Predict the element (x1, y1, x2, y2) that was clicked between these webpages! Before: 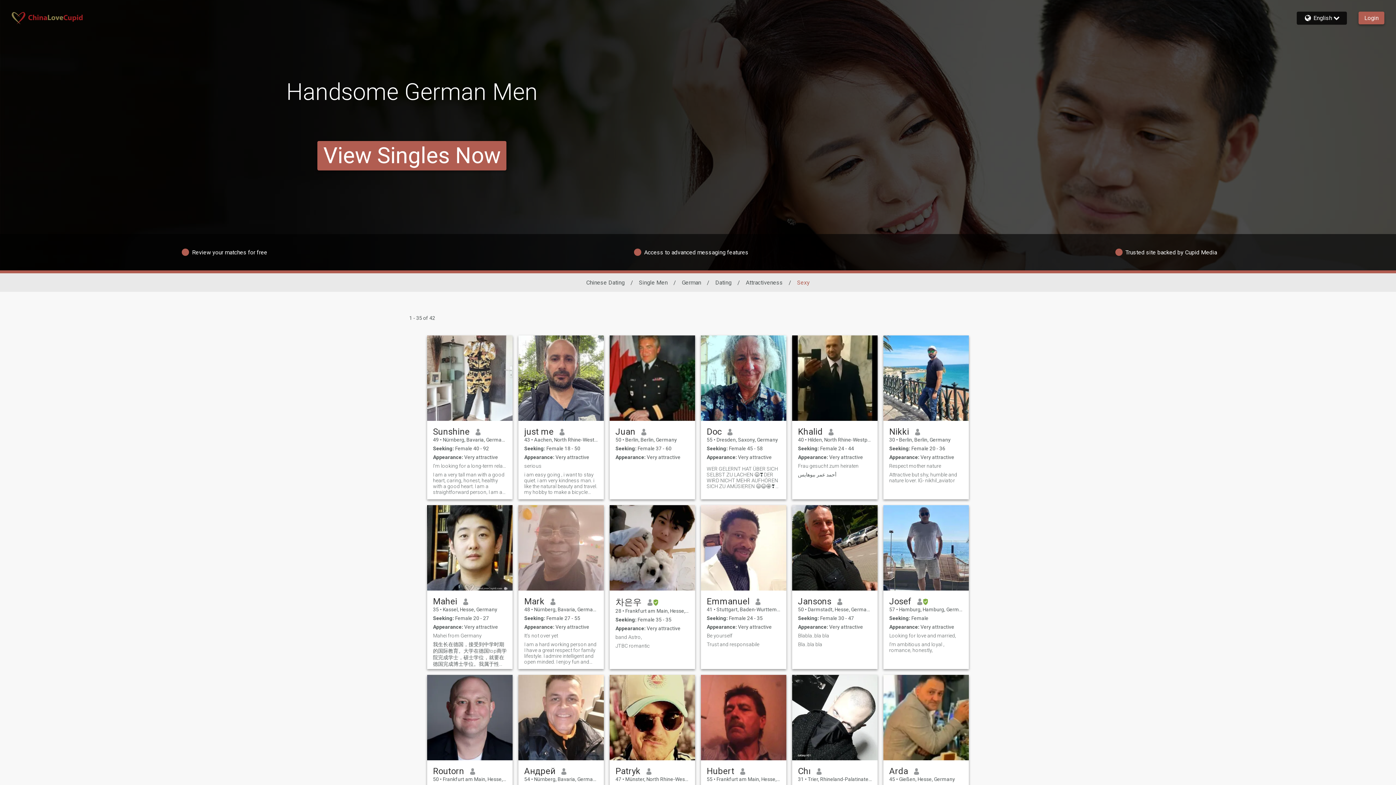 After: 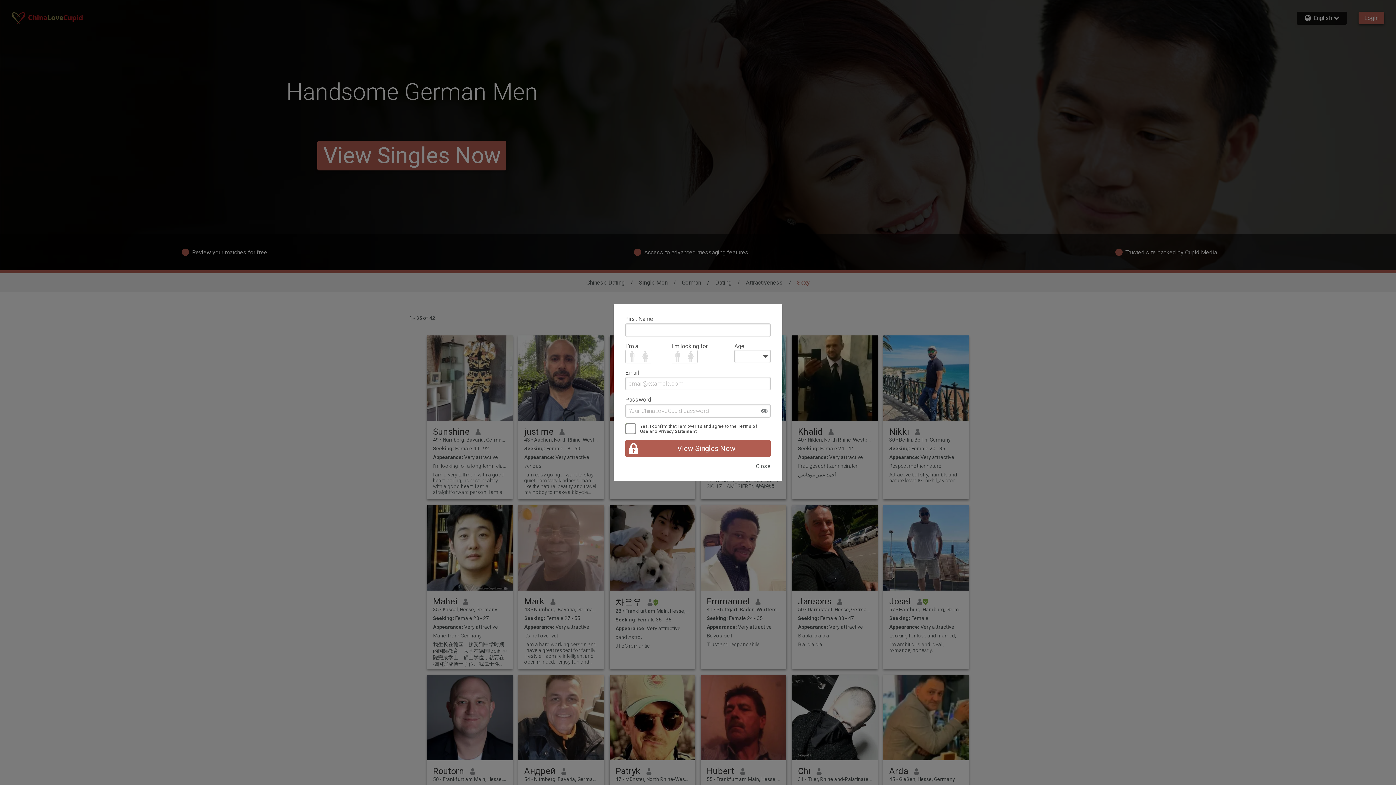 Action: bbox: (798, 472, 872, 477) label: أحمد عمر ببوهايس